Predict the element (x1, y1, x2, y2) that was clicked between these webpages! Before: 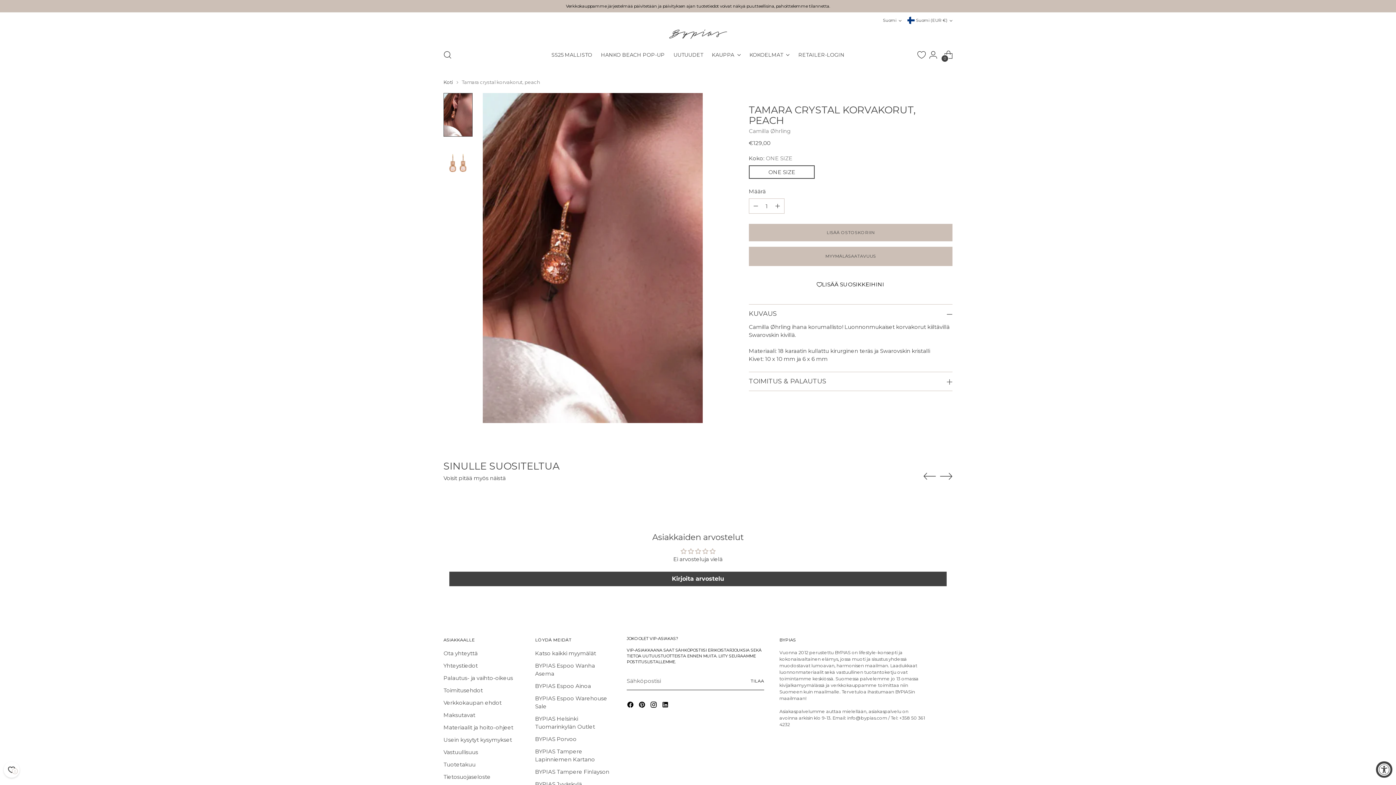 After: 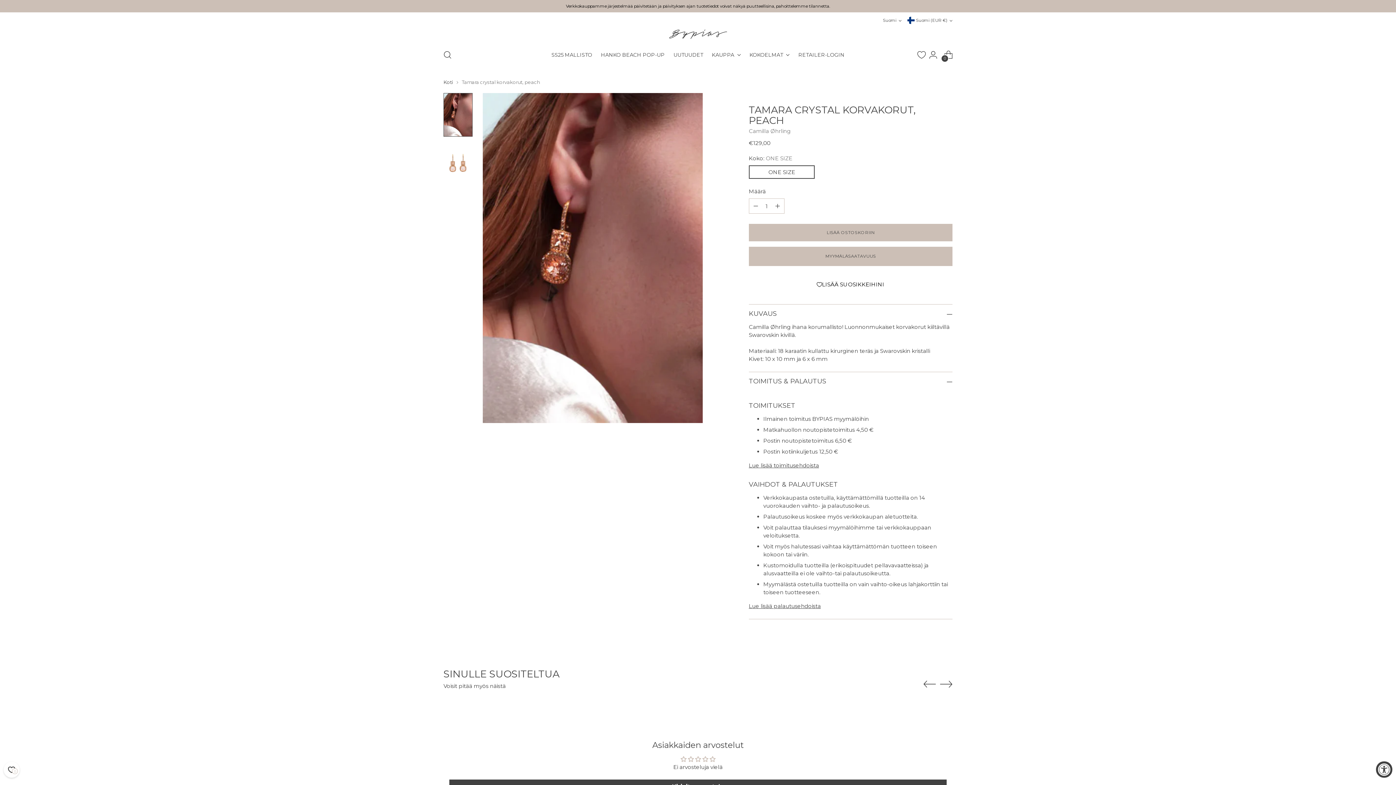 Action: label: TOIMITUS & PALAUTUS bbox: (749, 372, 952, 391)